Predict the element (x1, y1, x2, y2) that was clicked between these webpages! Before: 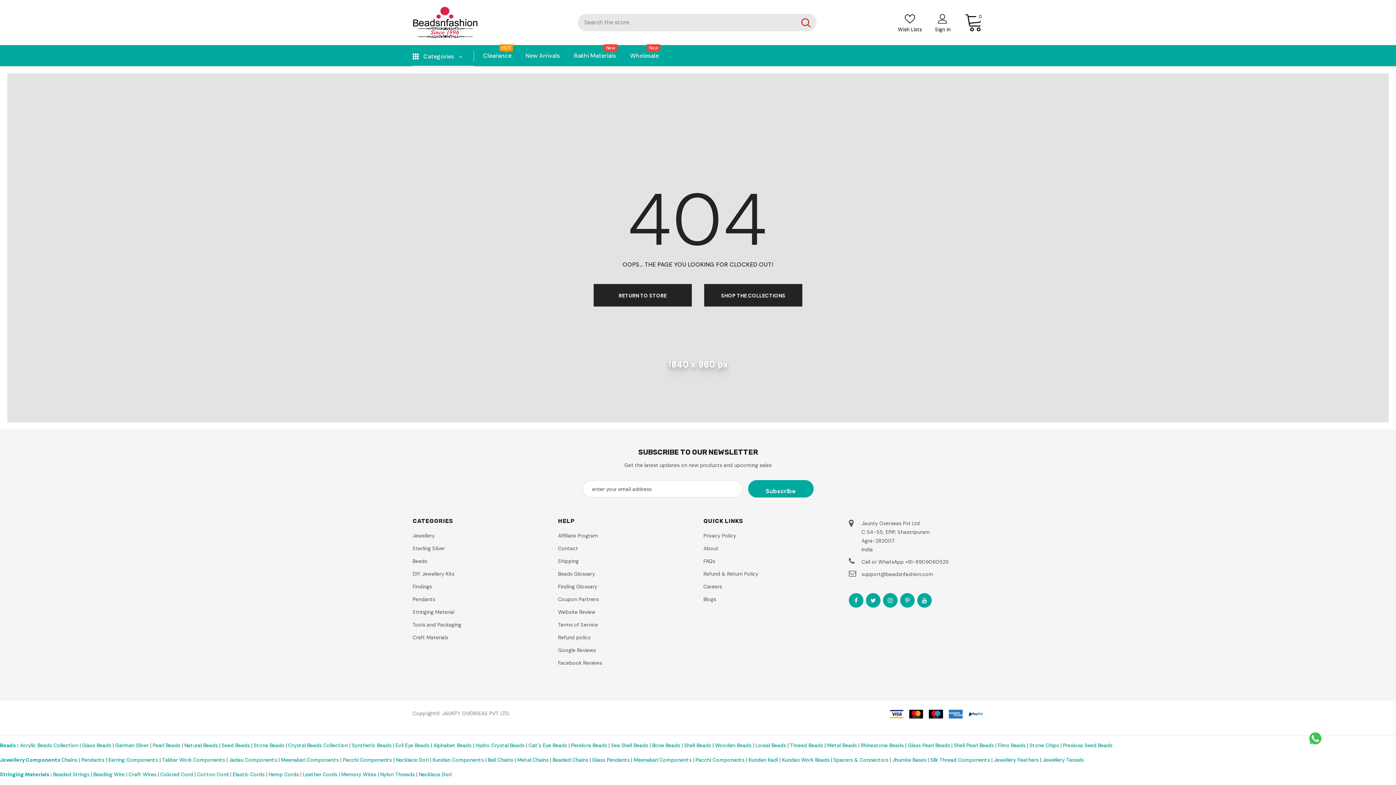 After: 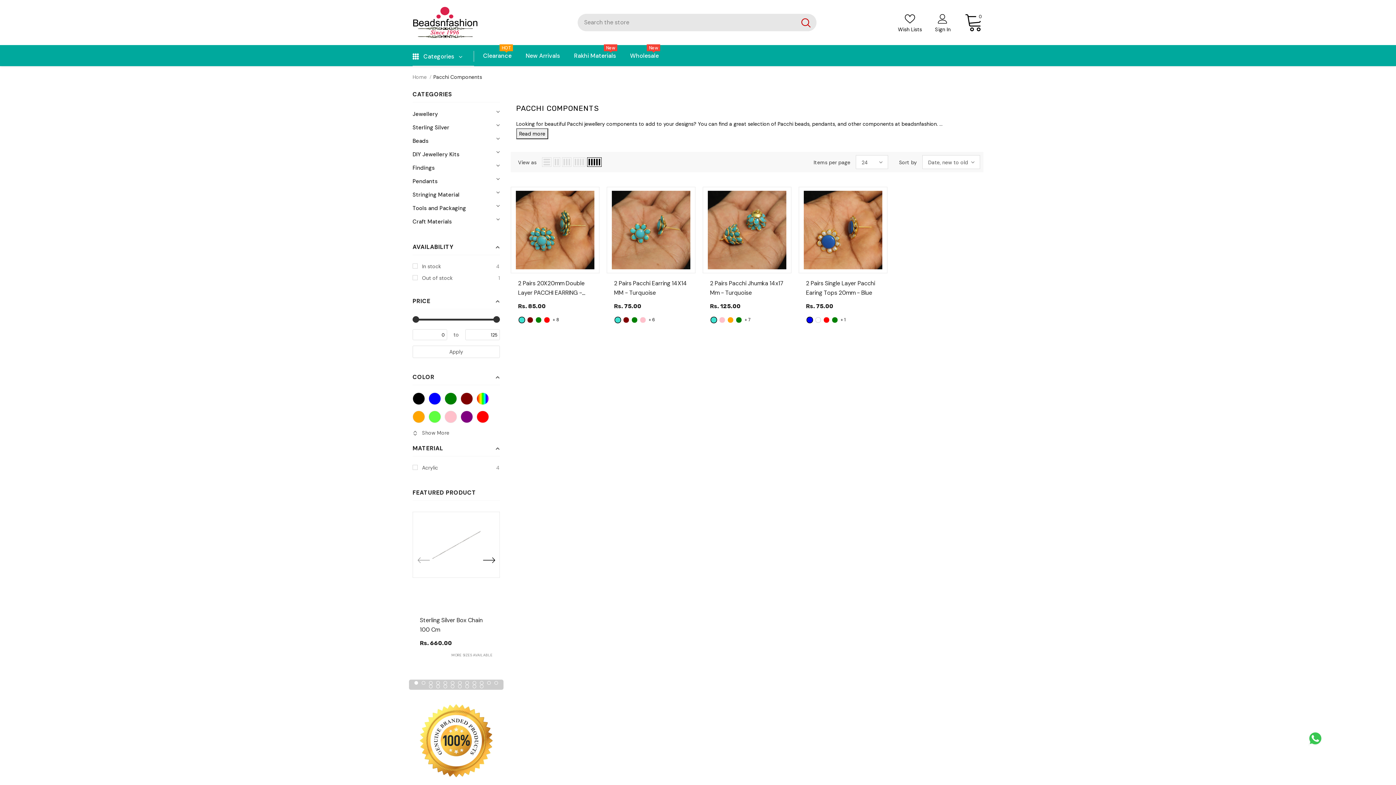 Action: bbox: (695, 757, 744, 763) label: Pacchi Components